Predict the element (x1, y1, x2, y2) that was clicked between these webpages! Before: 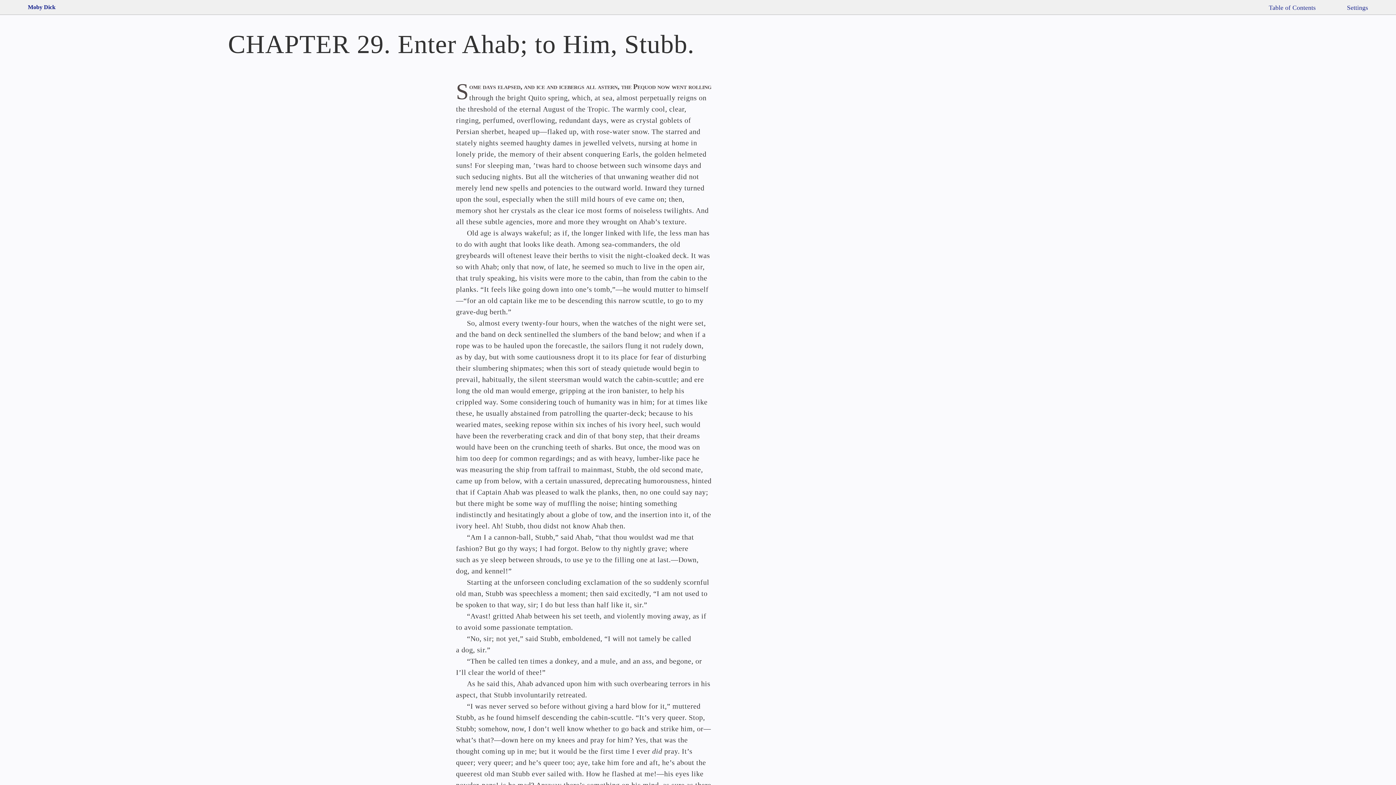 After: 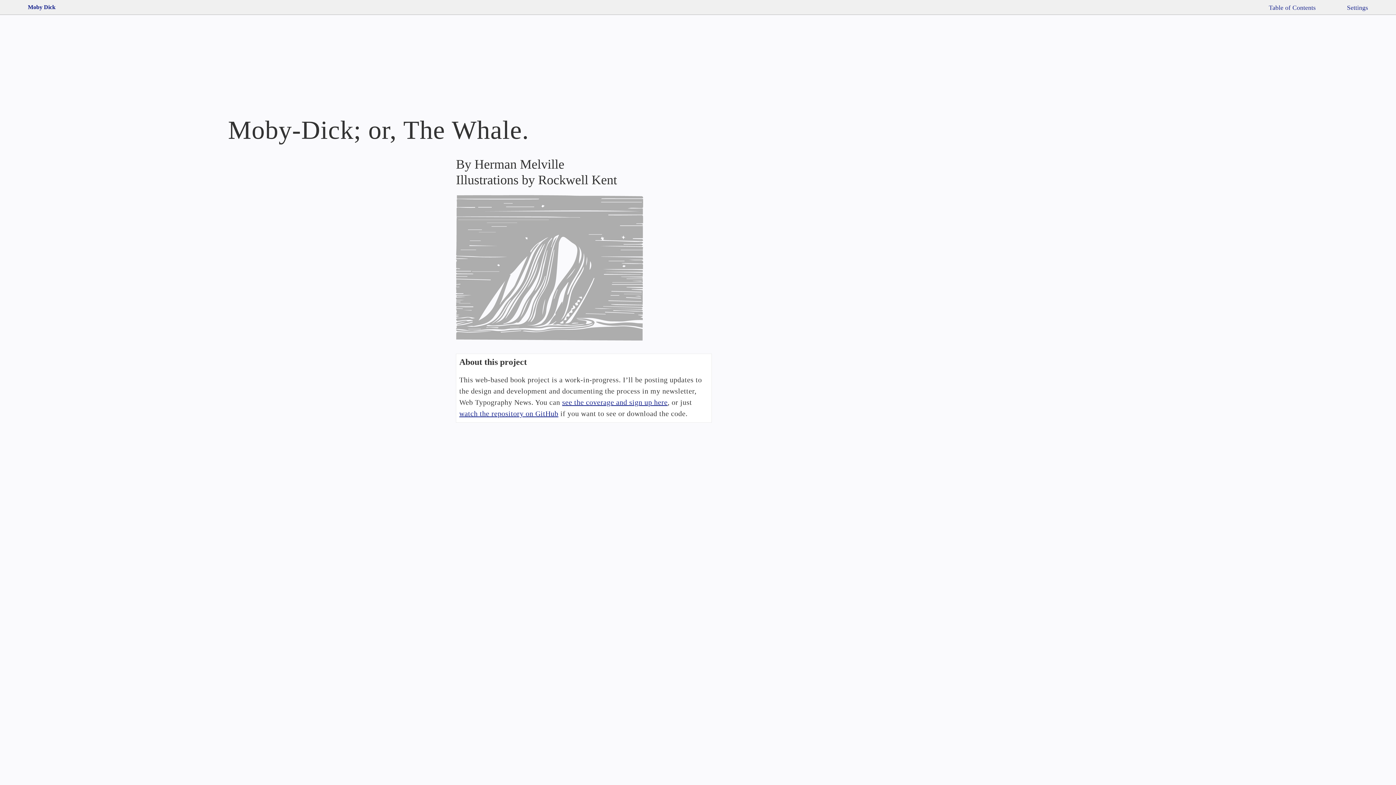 Action: label: Moby Dick bbox: (27, 4, 55, 10)